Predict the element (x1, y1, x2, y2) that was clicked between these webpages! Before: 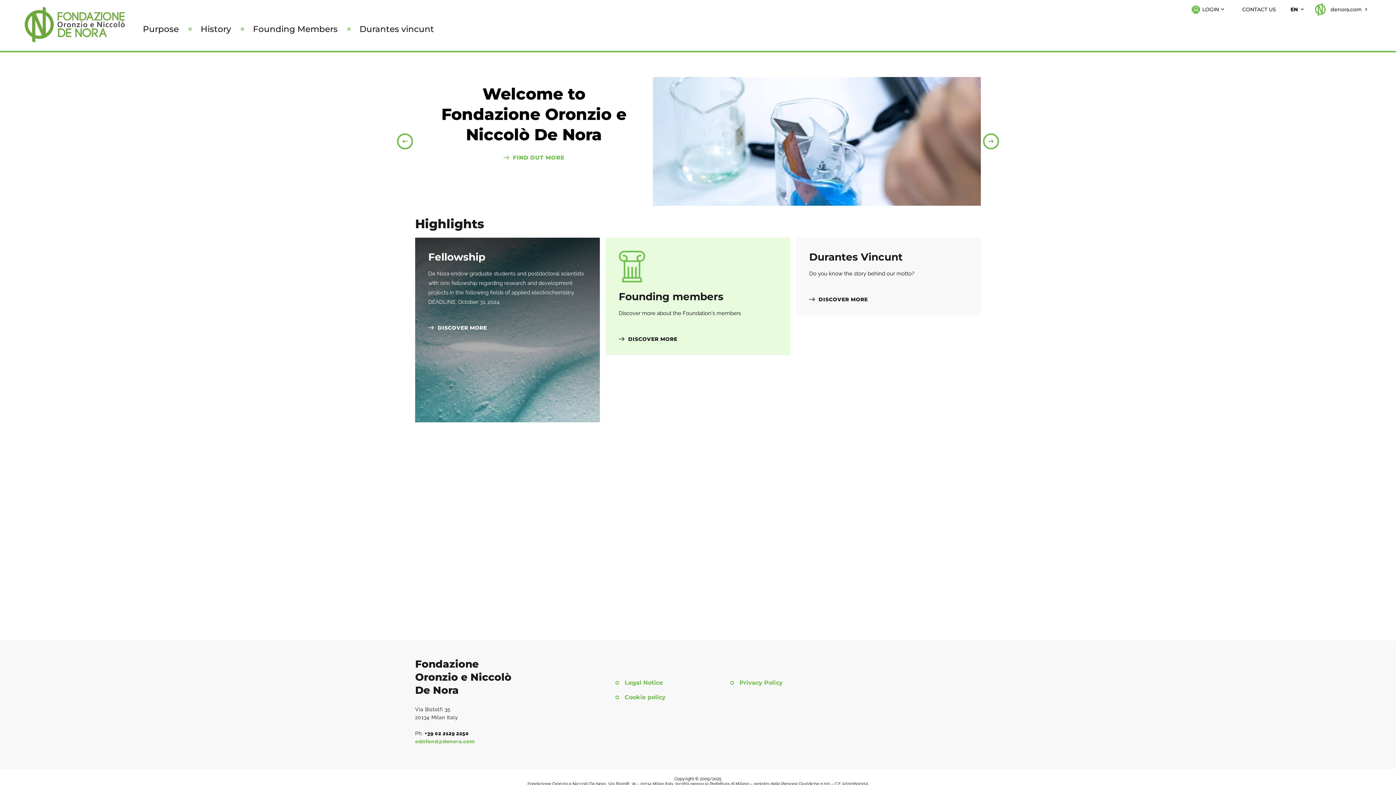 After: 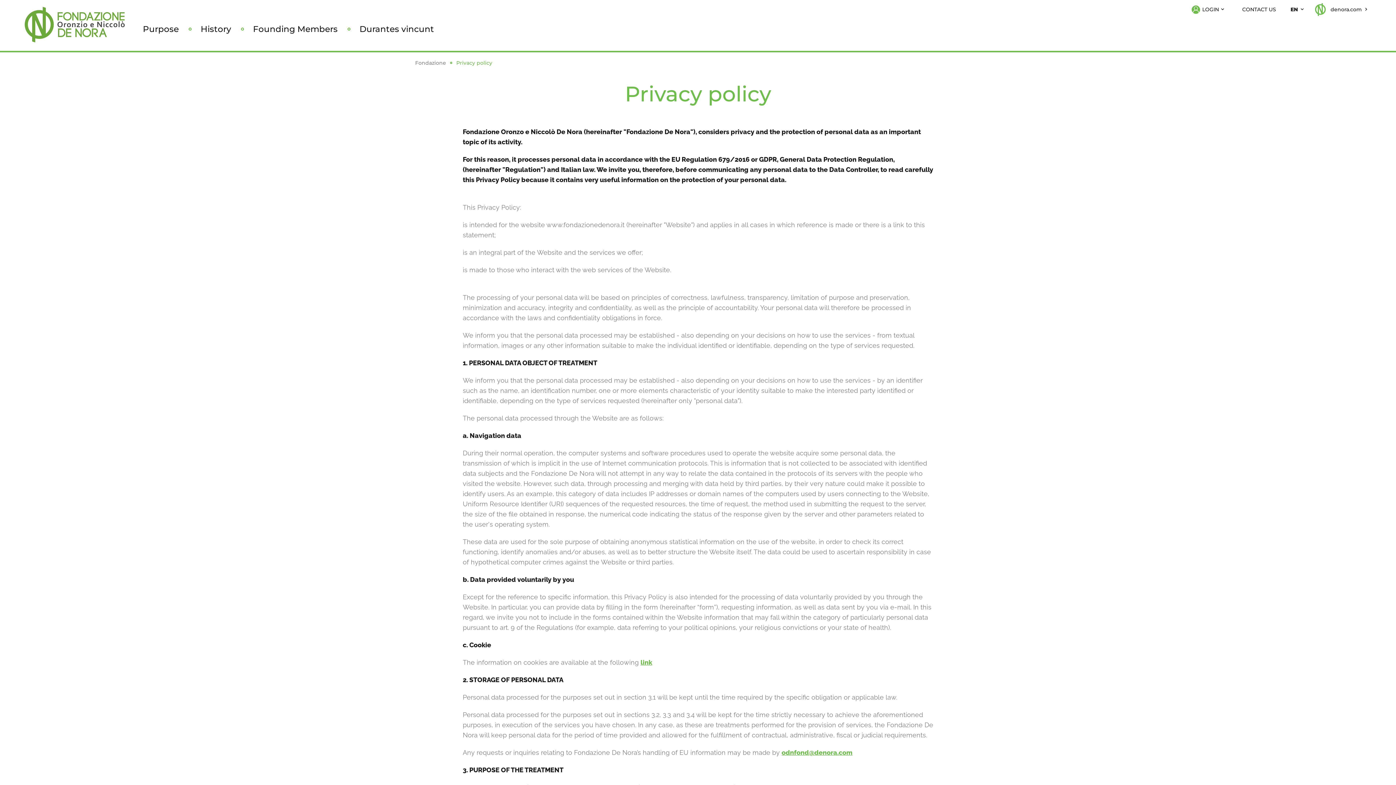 Action: label: Privacy Policy bbox: (730, 679, 782, 686)